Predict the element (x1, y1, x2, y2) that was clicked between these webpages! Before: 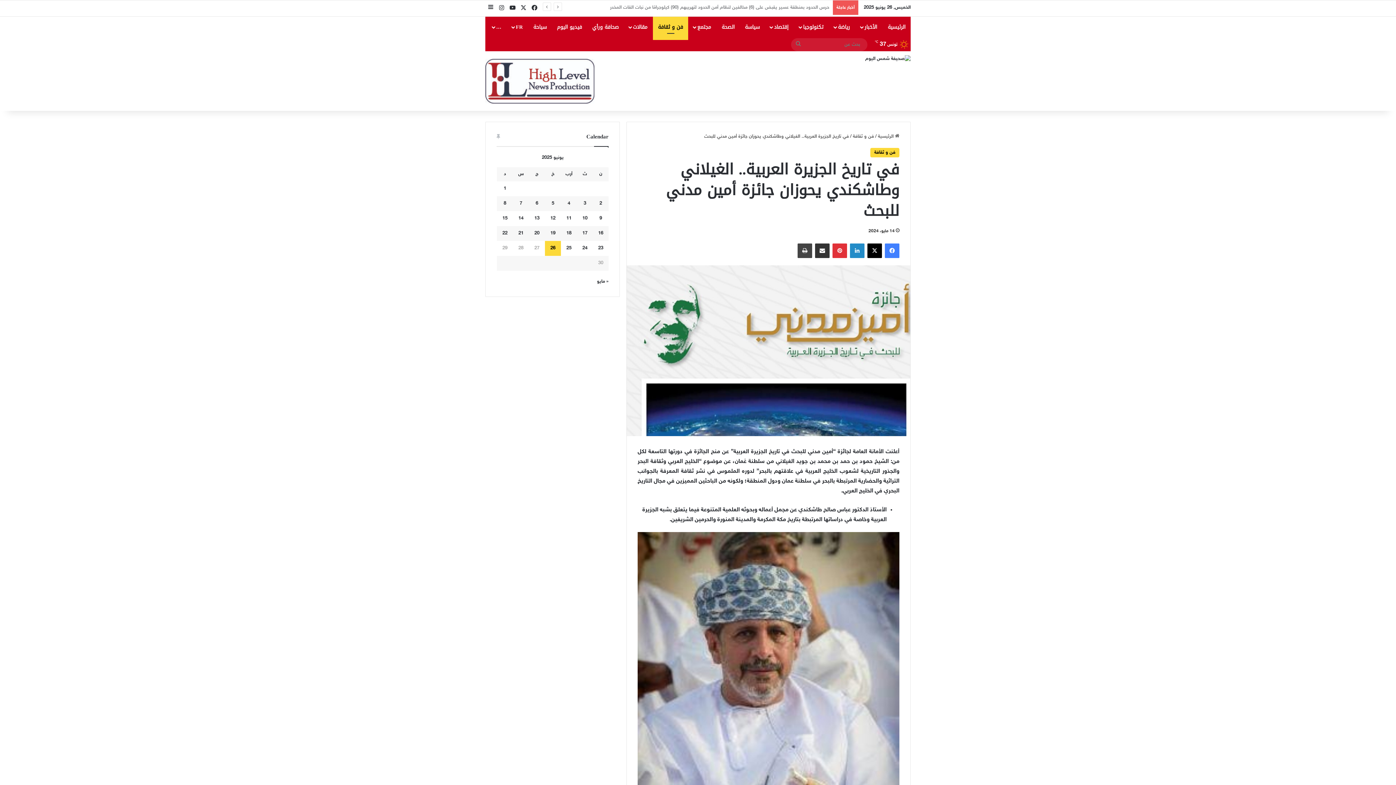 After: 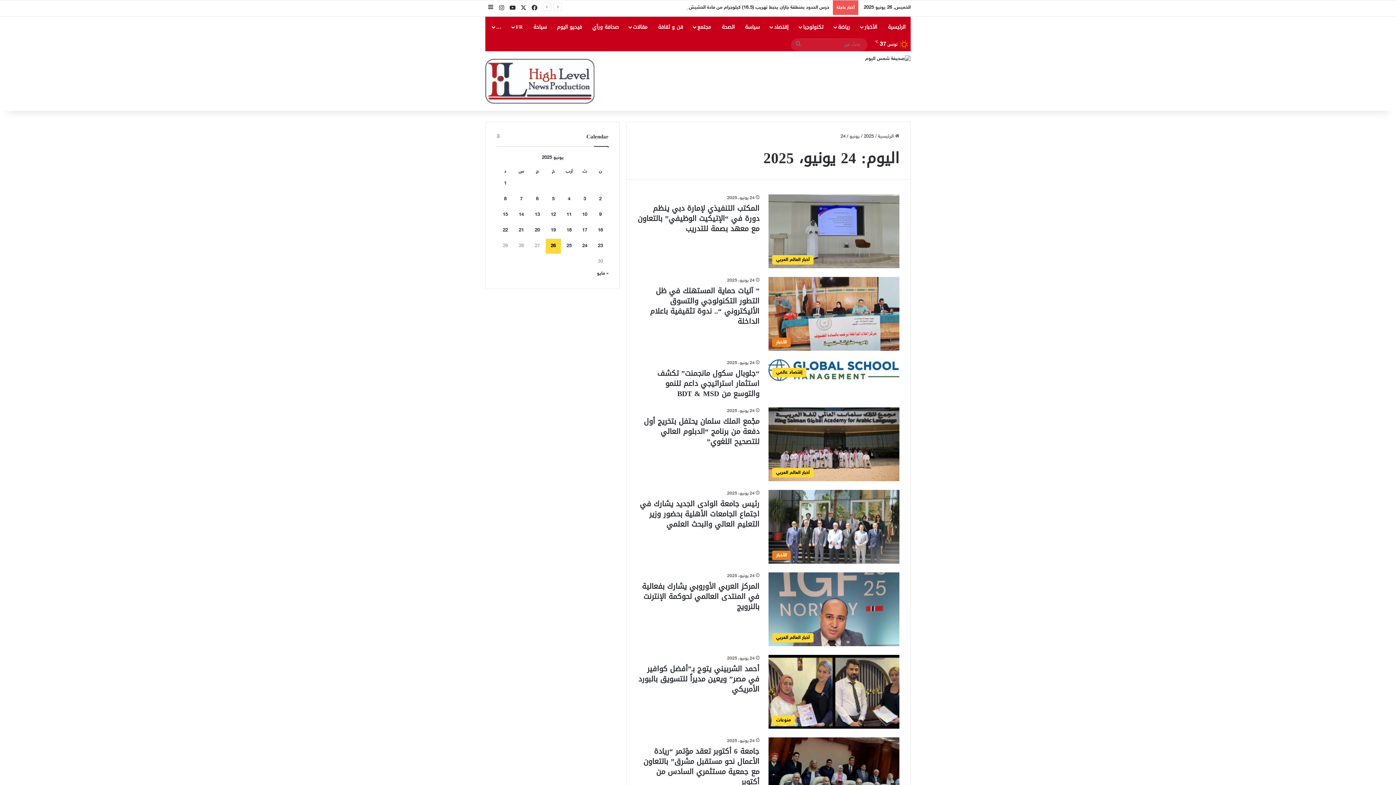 Action: bbox: (582, 245, 587, 251) label: مقالات نُشرت بتاريخ 24 June، 2025